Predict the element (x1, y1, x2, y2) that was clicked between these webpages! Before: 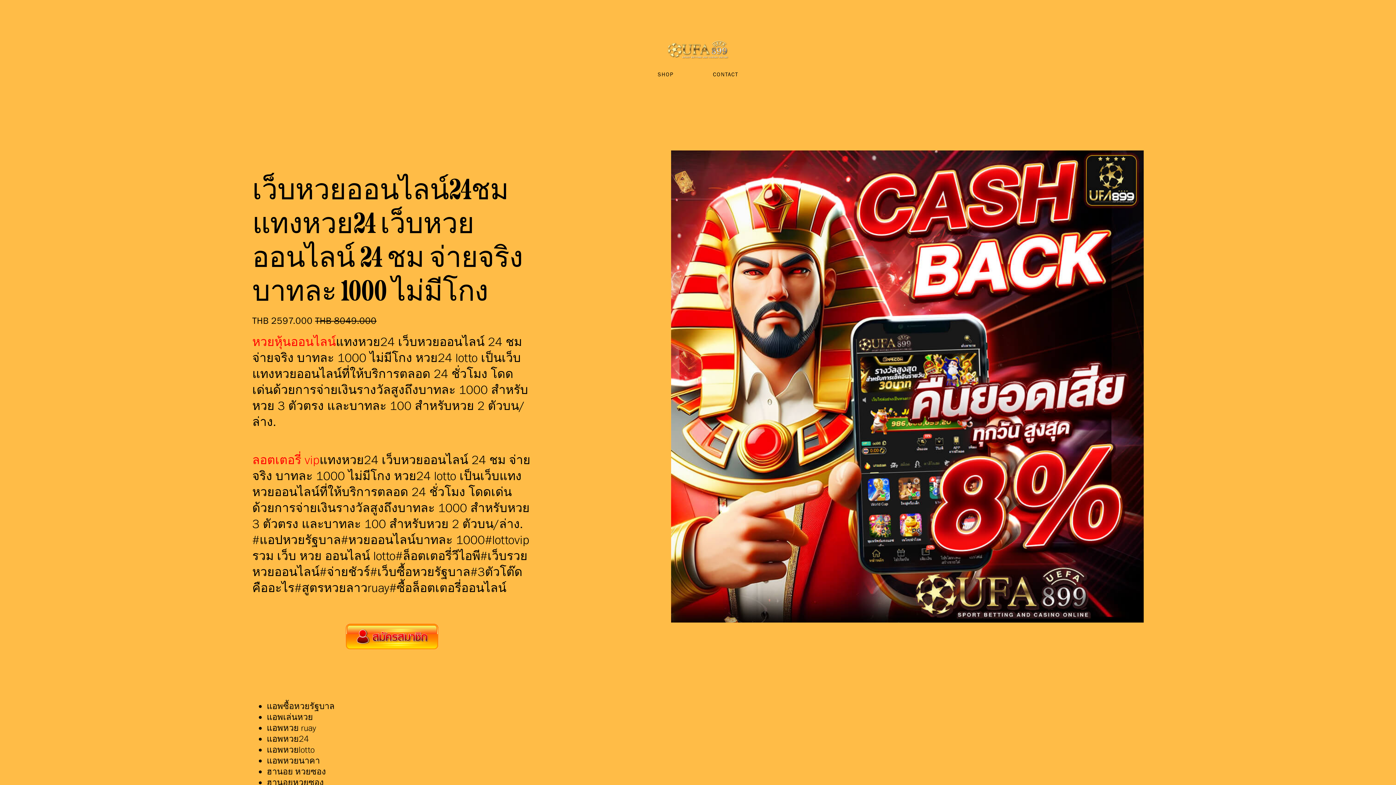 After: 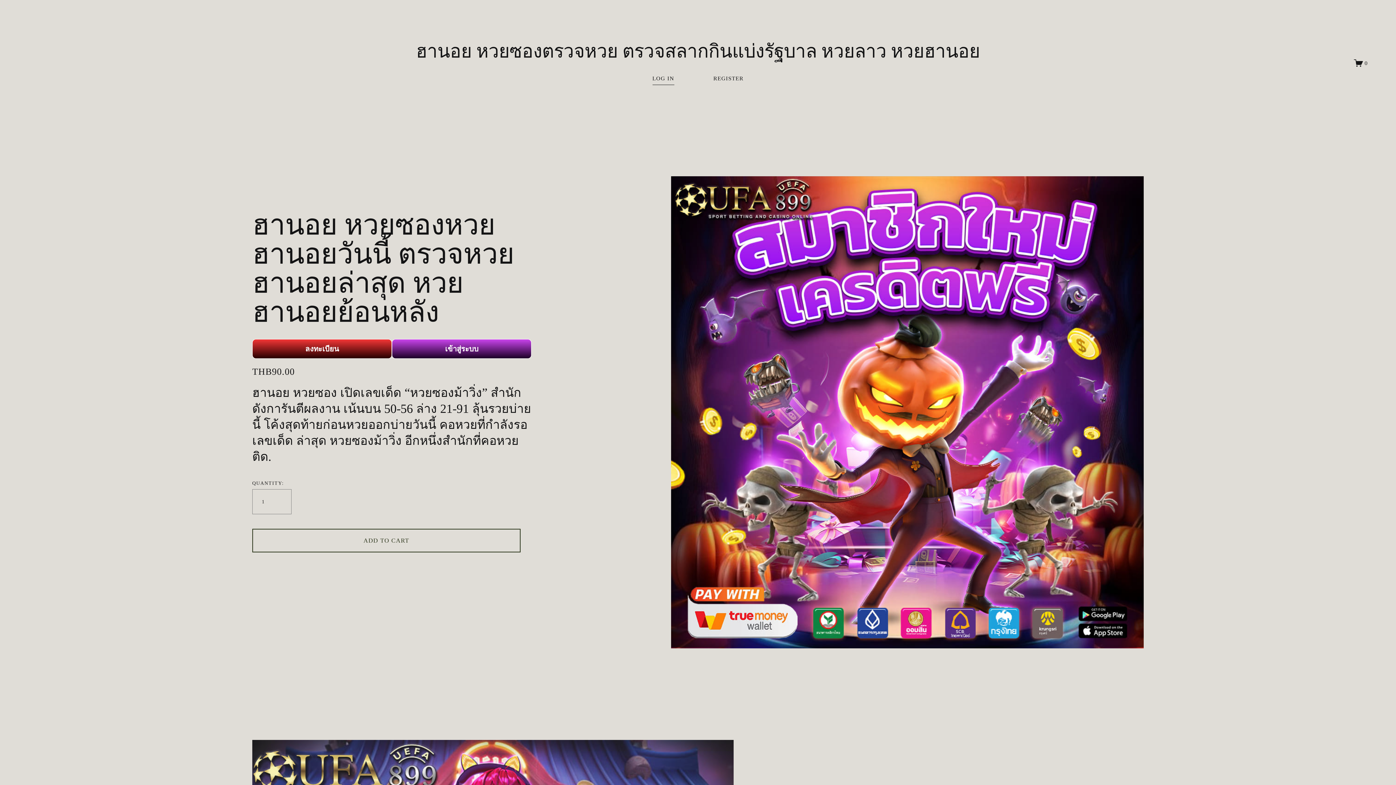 Action: label: ฮานอย หวยซอง bbox: (266, 766, 326, 777)